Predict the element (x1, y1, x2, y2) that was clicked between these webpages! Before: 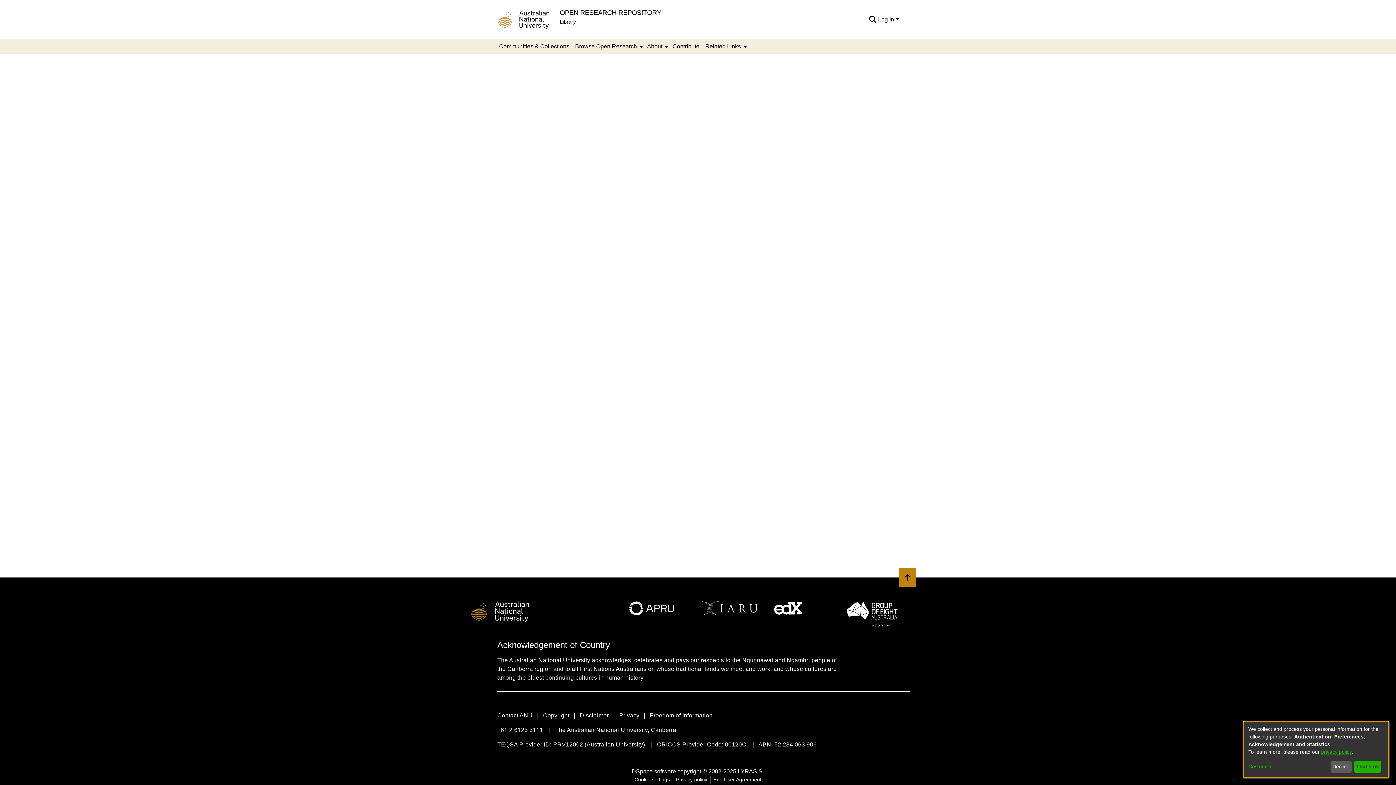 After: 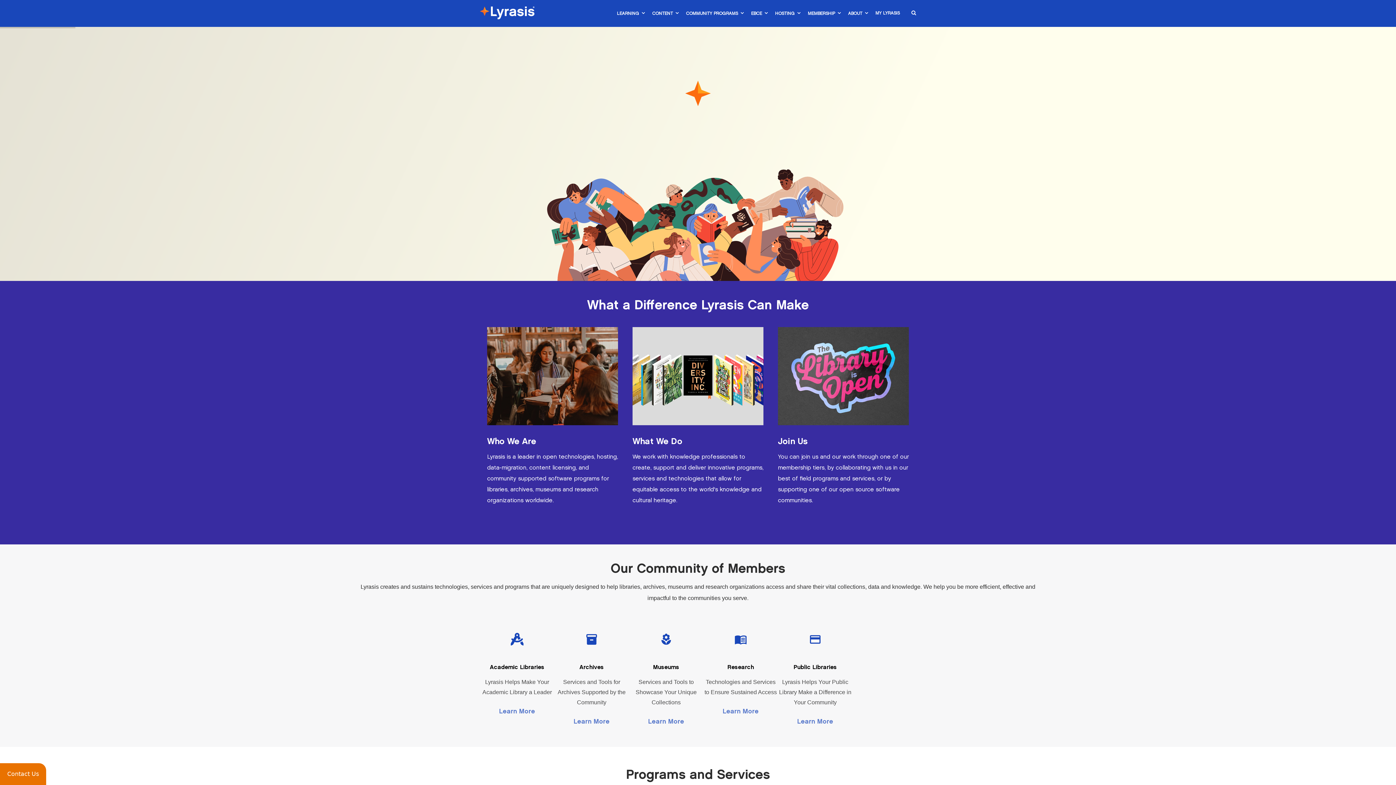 Action: label: LYRASIS bbox: (738, 768, 762, 774)